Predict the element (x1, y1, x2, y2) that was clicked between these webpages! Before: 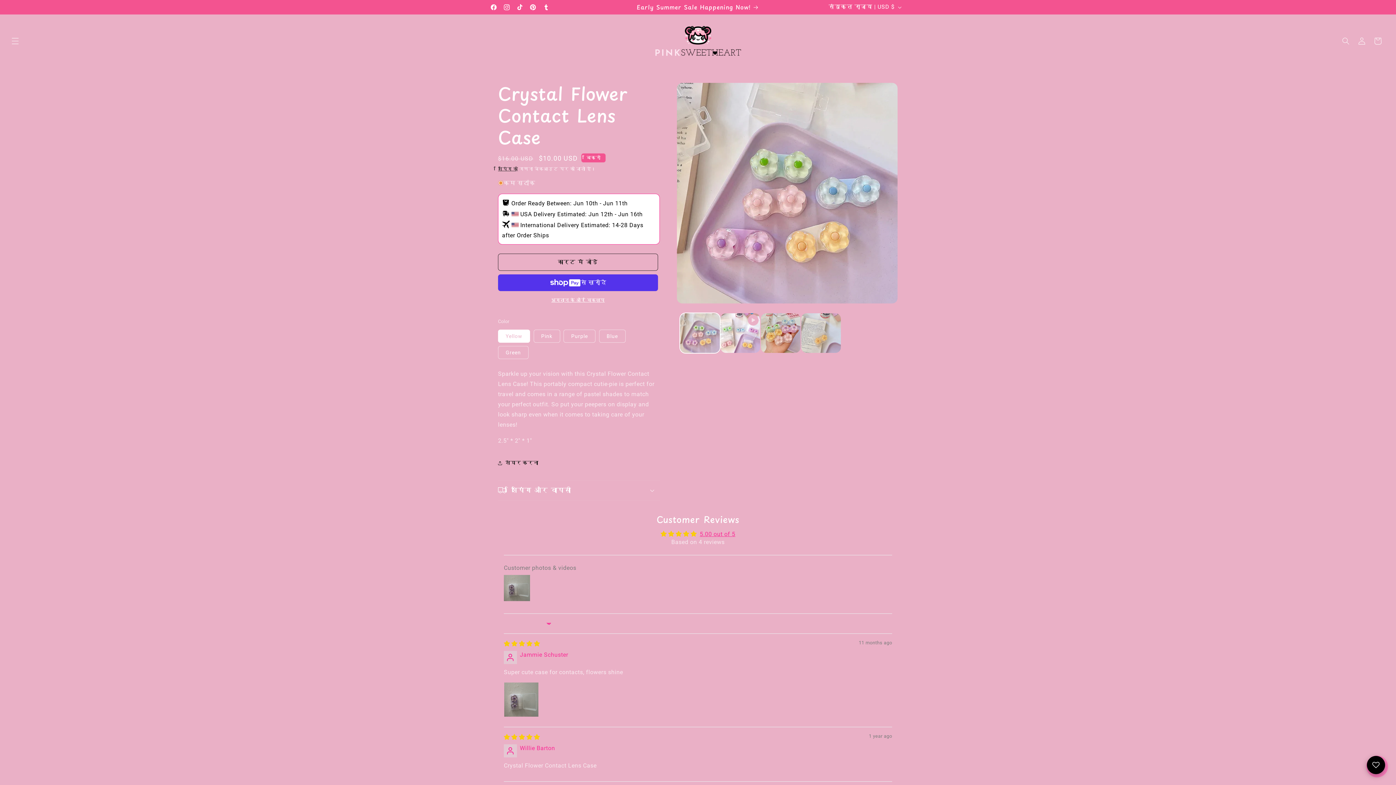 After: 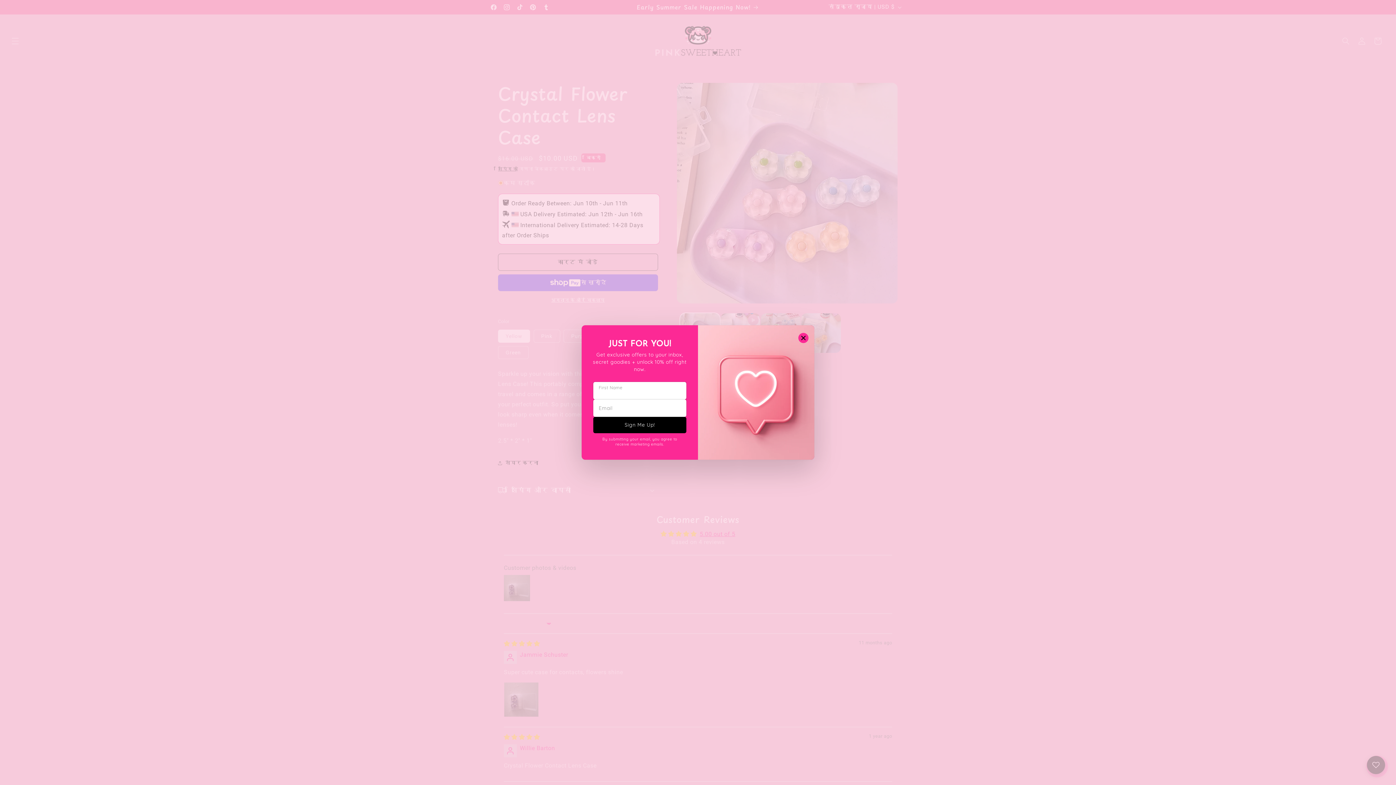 Action: bbox: (824, 0, 904, 14) label: संयुक्त राज्य | USD $